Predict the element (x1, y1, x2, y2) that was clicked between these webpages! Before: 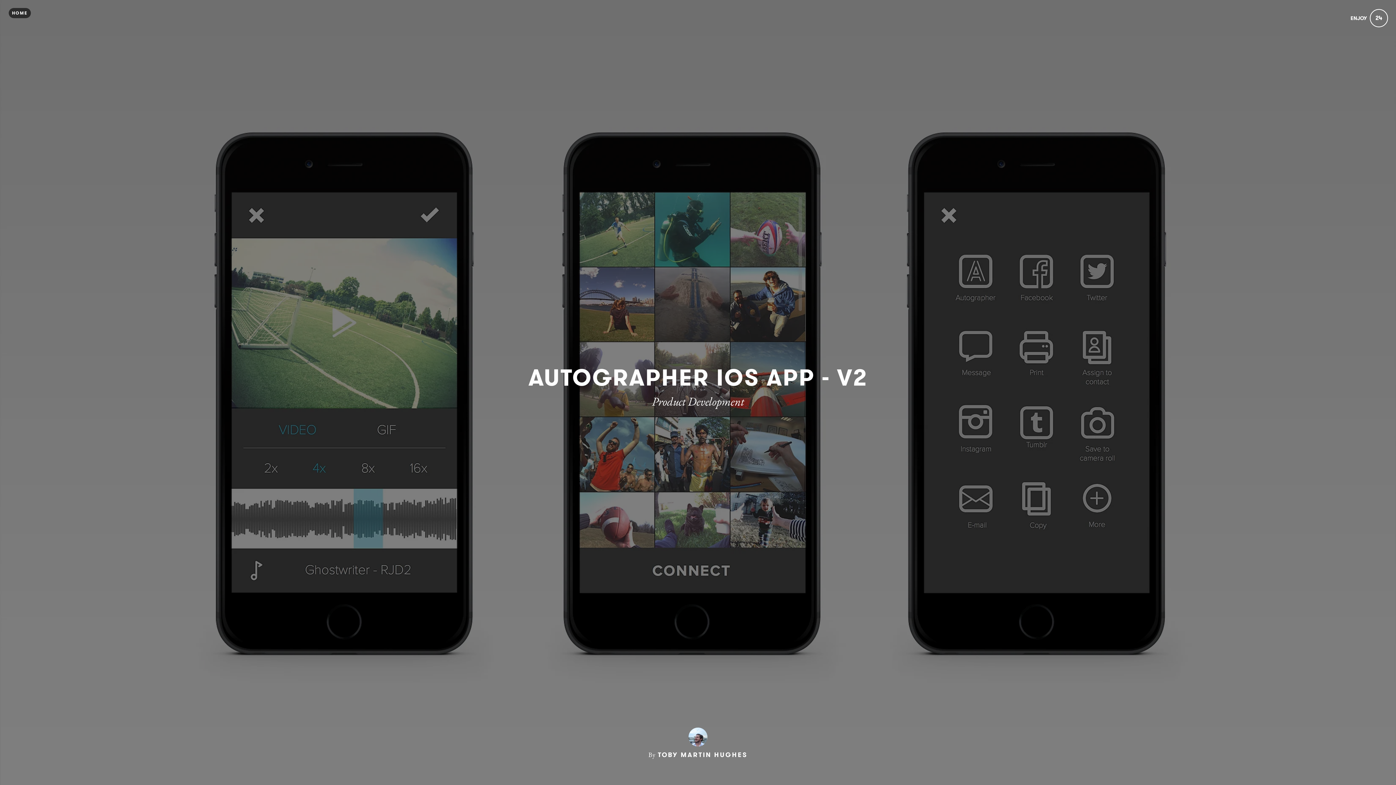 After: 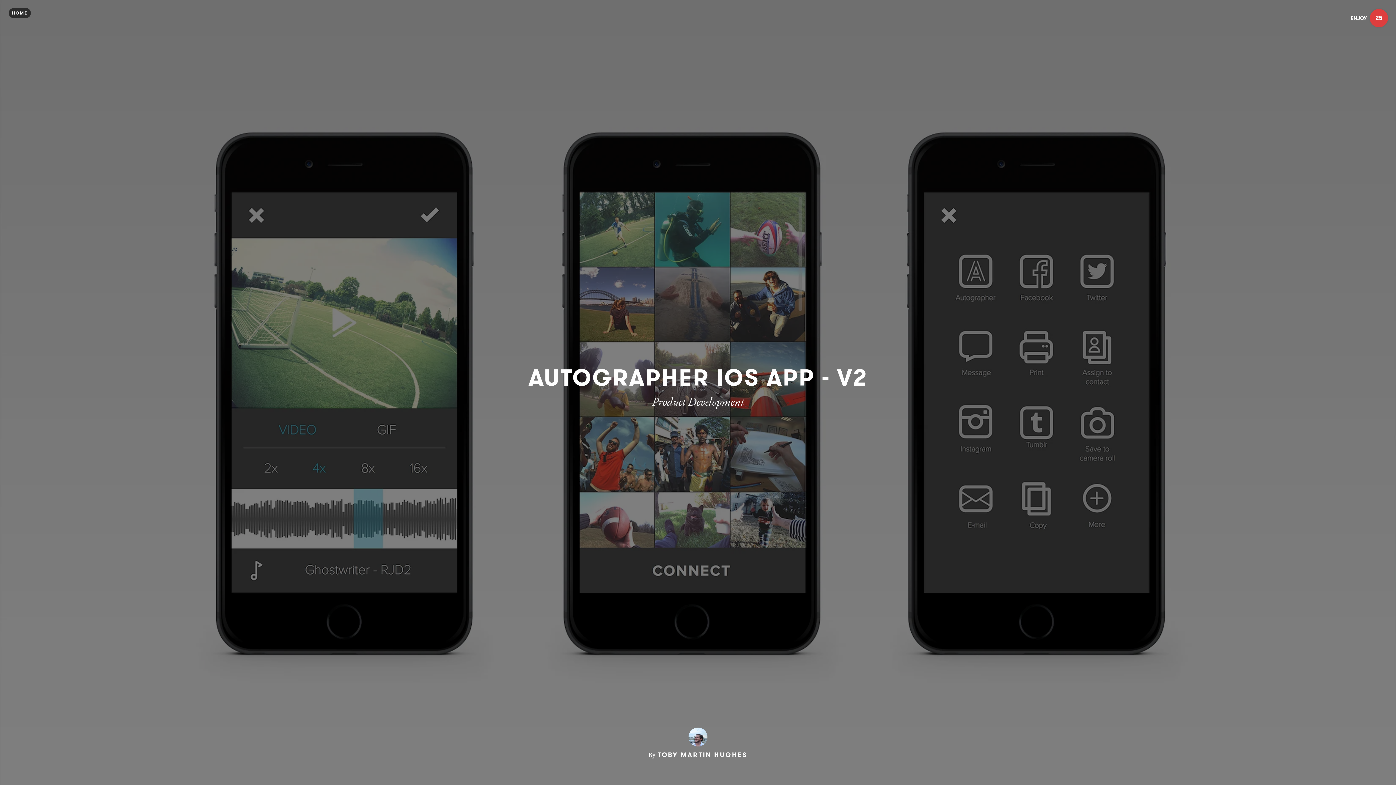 Action: bbox: (1348, 8, 1390, 27) label: ENJOY
24